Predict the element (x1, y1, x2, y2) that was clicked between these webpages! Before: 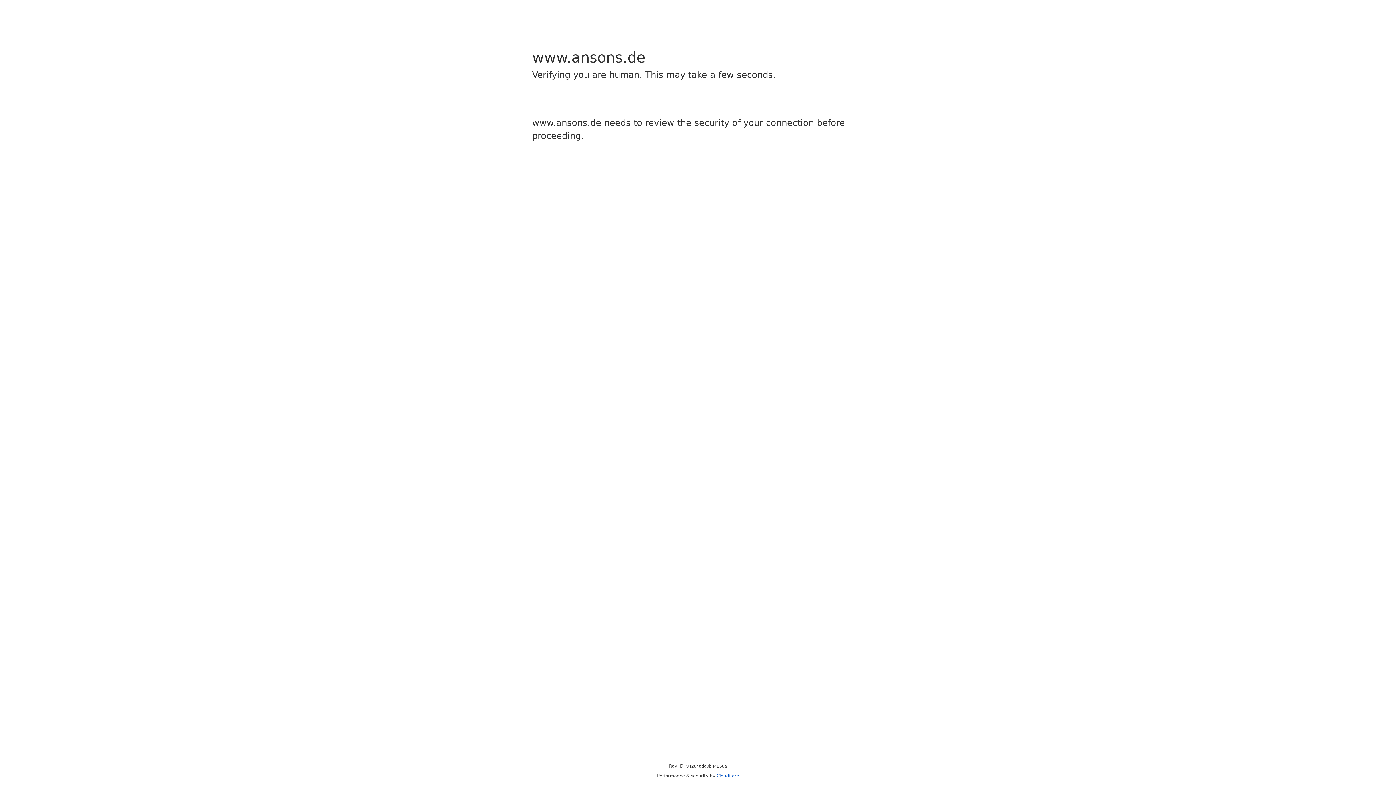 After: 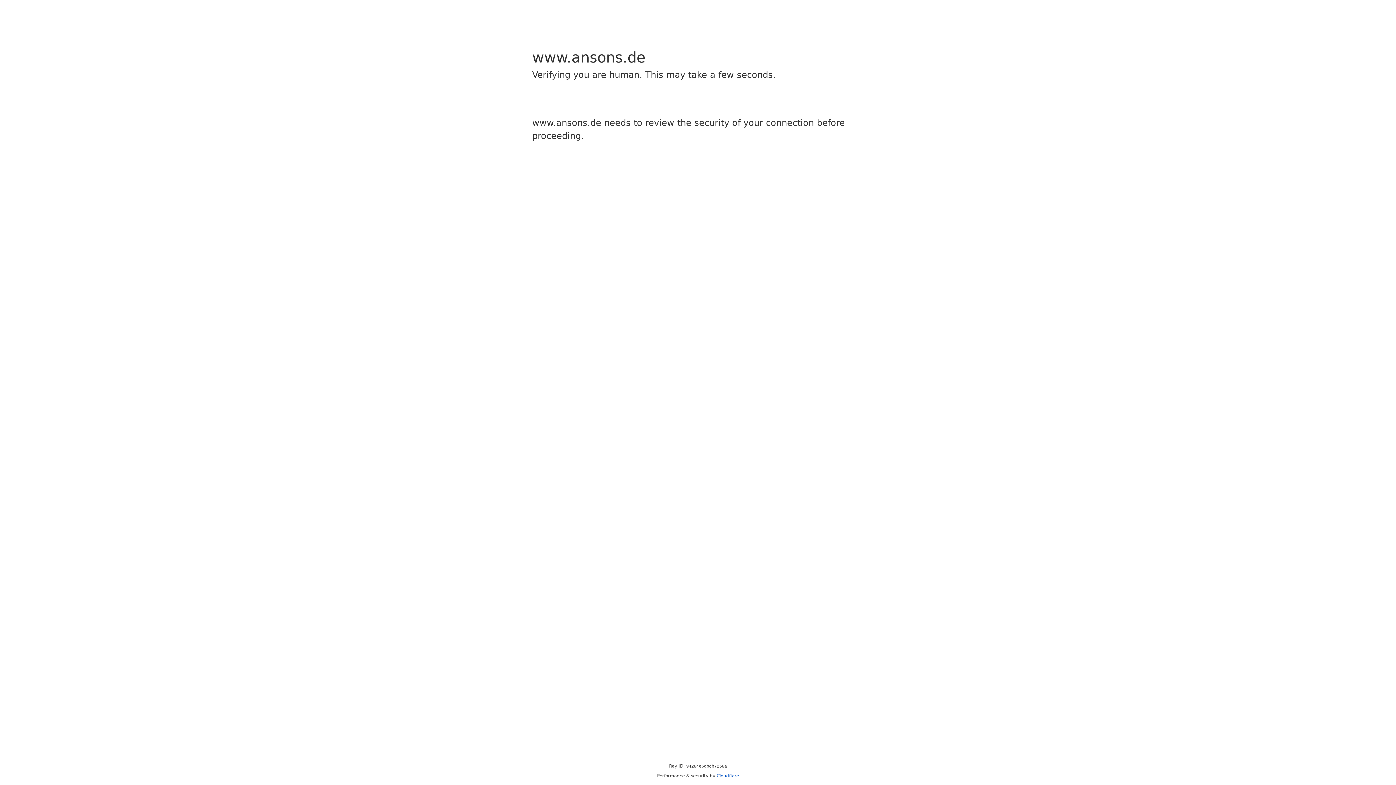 Action: bbox: (716, 773, 739, 778) label: Cloudflare